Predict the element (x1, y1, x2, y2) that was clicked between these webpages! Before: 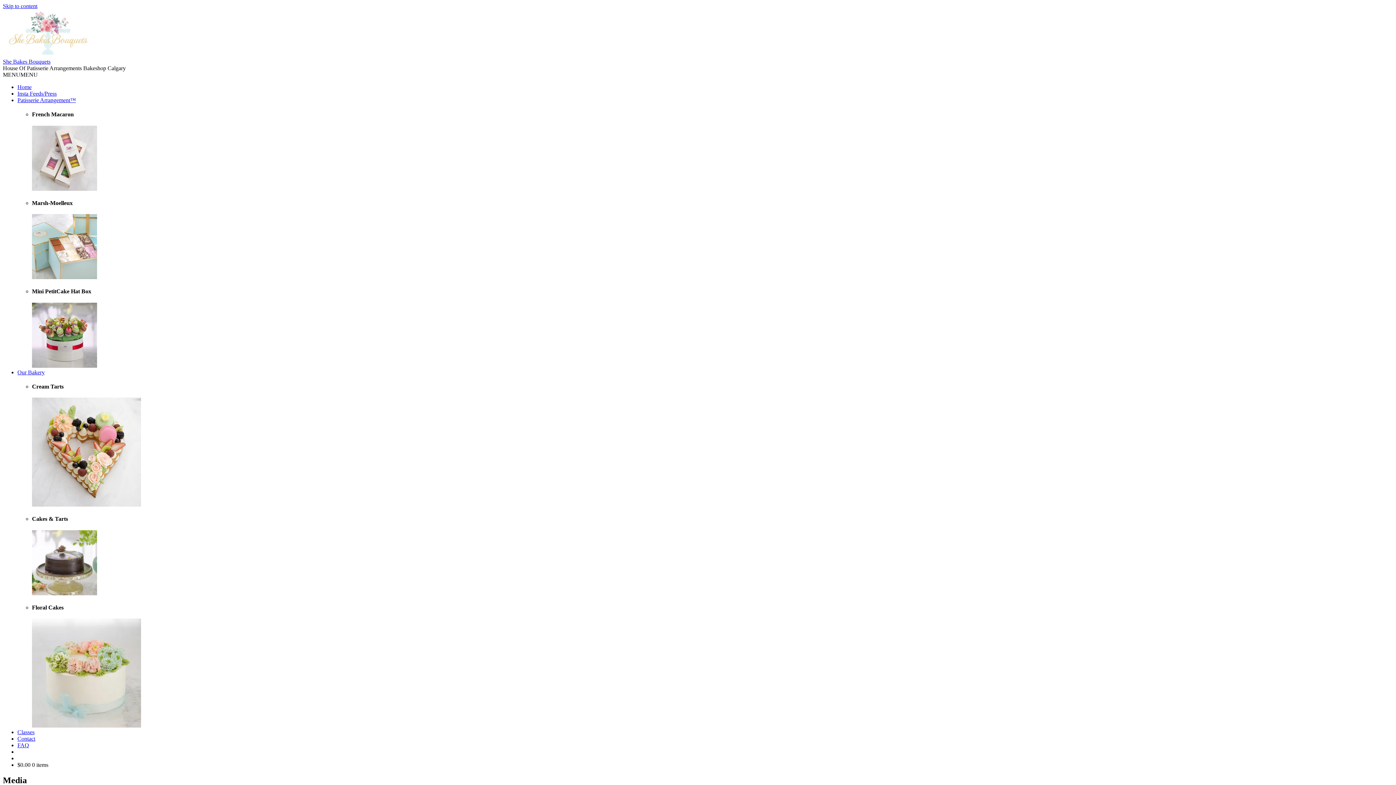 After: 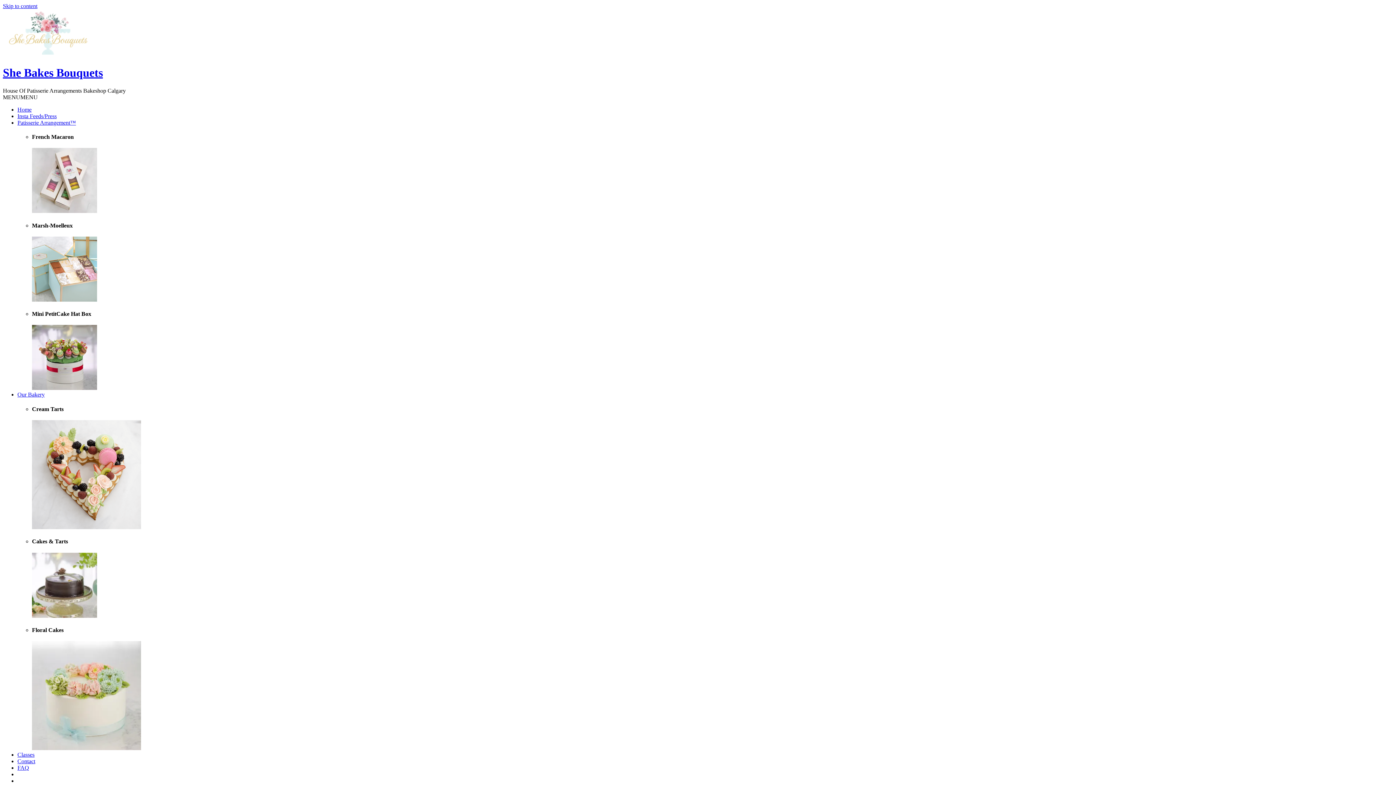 Action: bbox: (17, 84, 31, 90) label: Home